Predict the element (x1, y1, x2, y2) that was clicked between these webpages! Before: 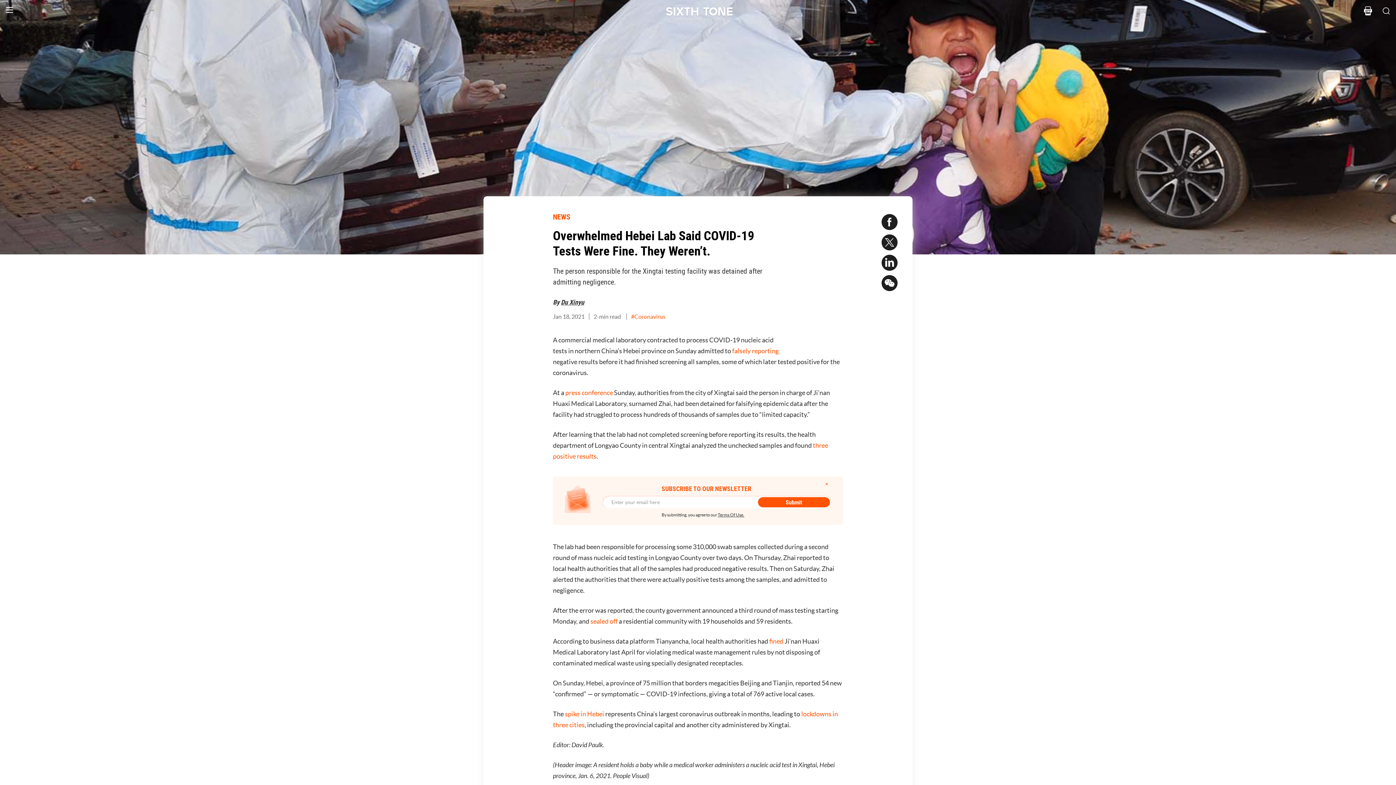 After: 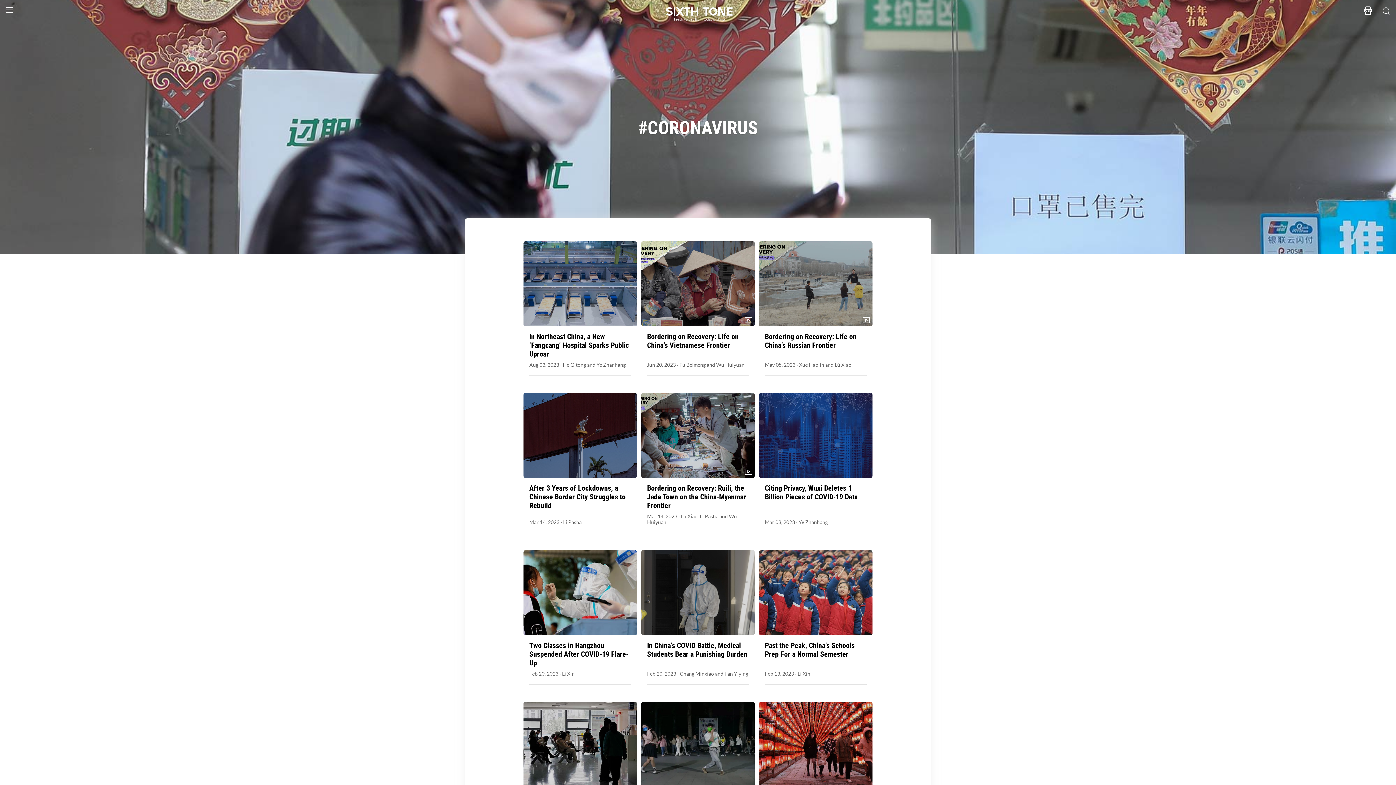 Action: label: #Coronavirus bbox: (631, 313, 665, 320)